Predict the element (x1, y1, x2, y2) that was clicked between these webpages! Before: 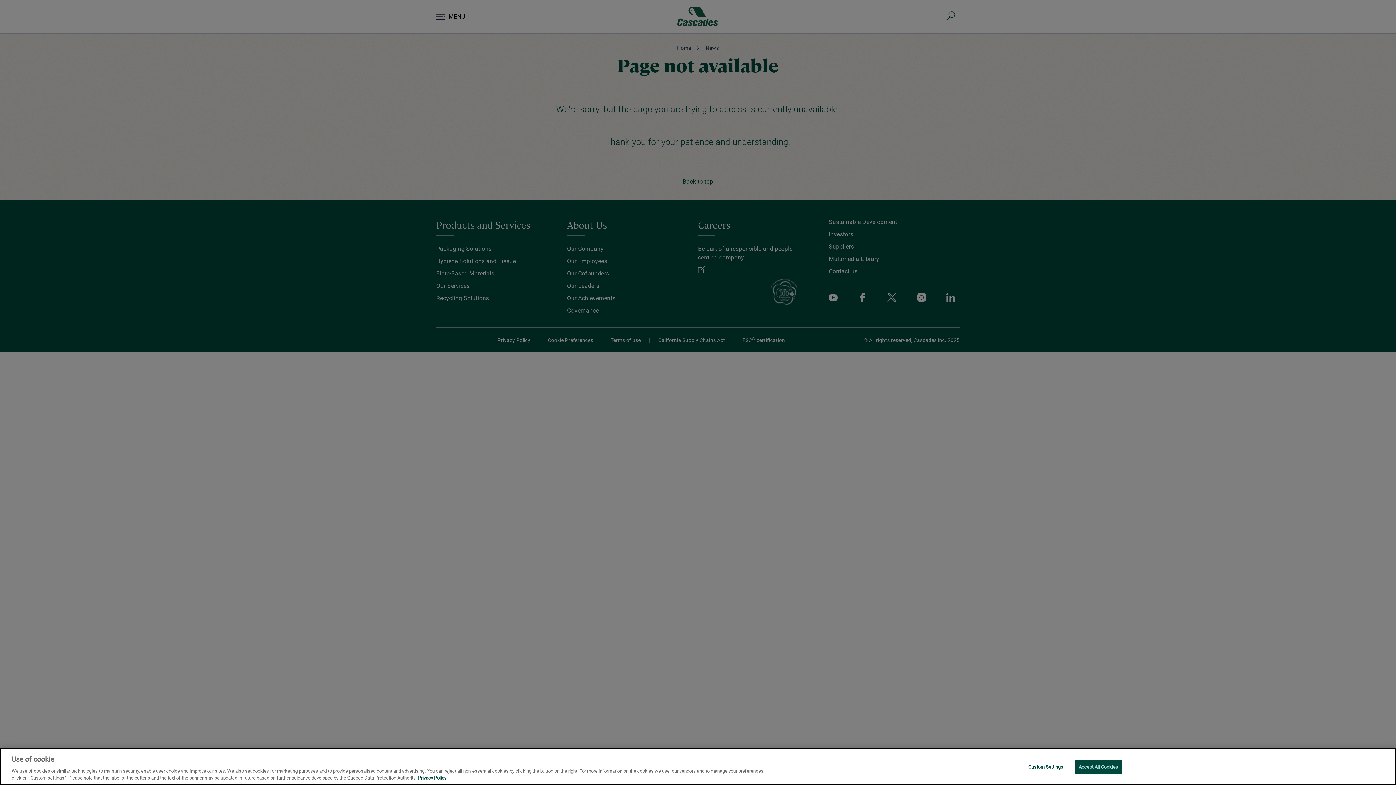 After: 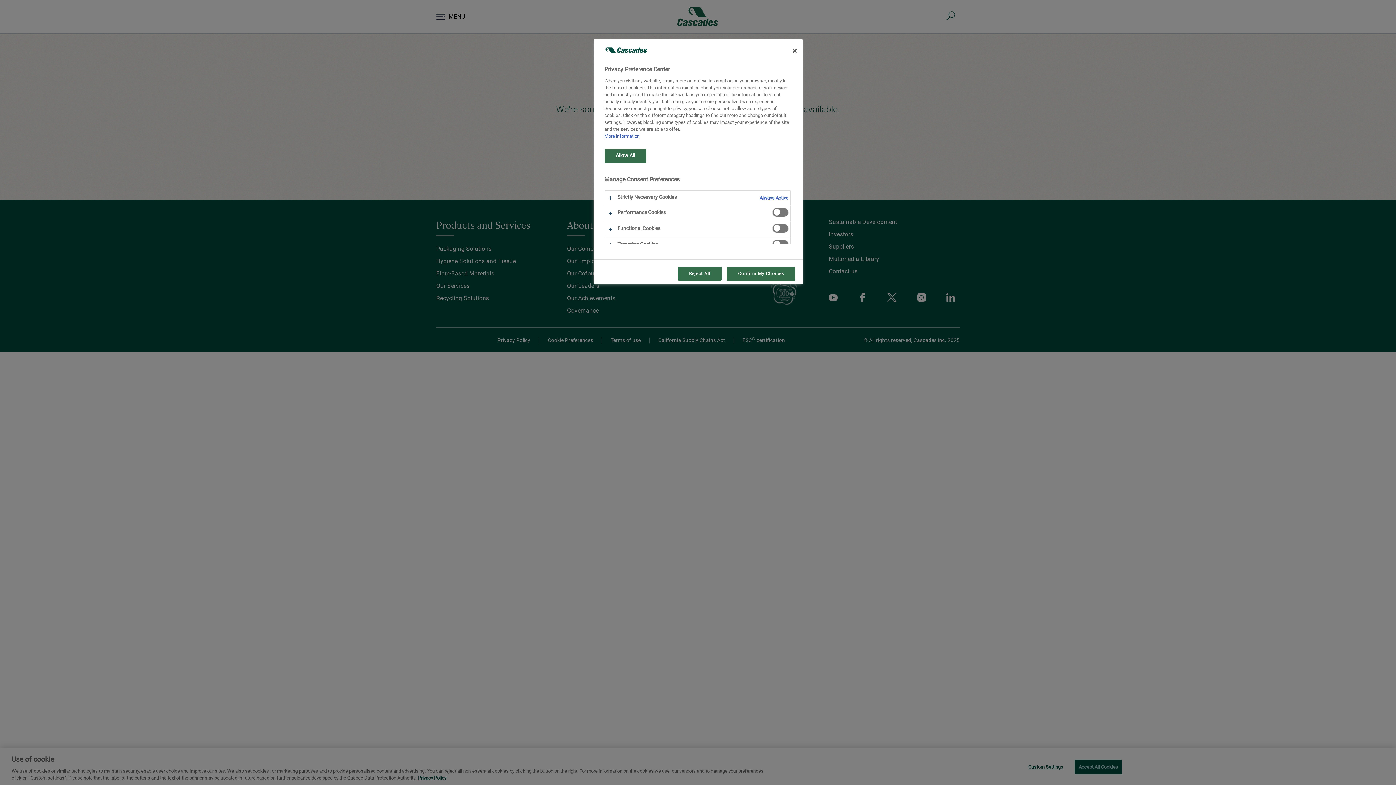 Action: label: Custom Settings bbox: (1023, 760, 1068, 774)